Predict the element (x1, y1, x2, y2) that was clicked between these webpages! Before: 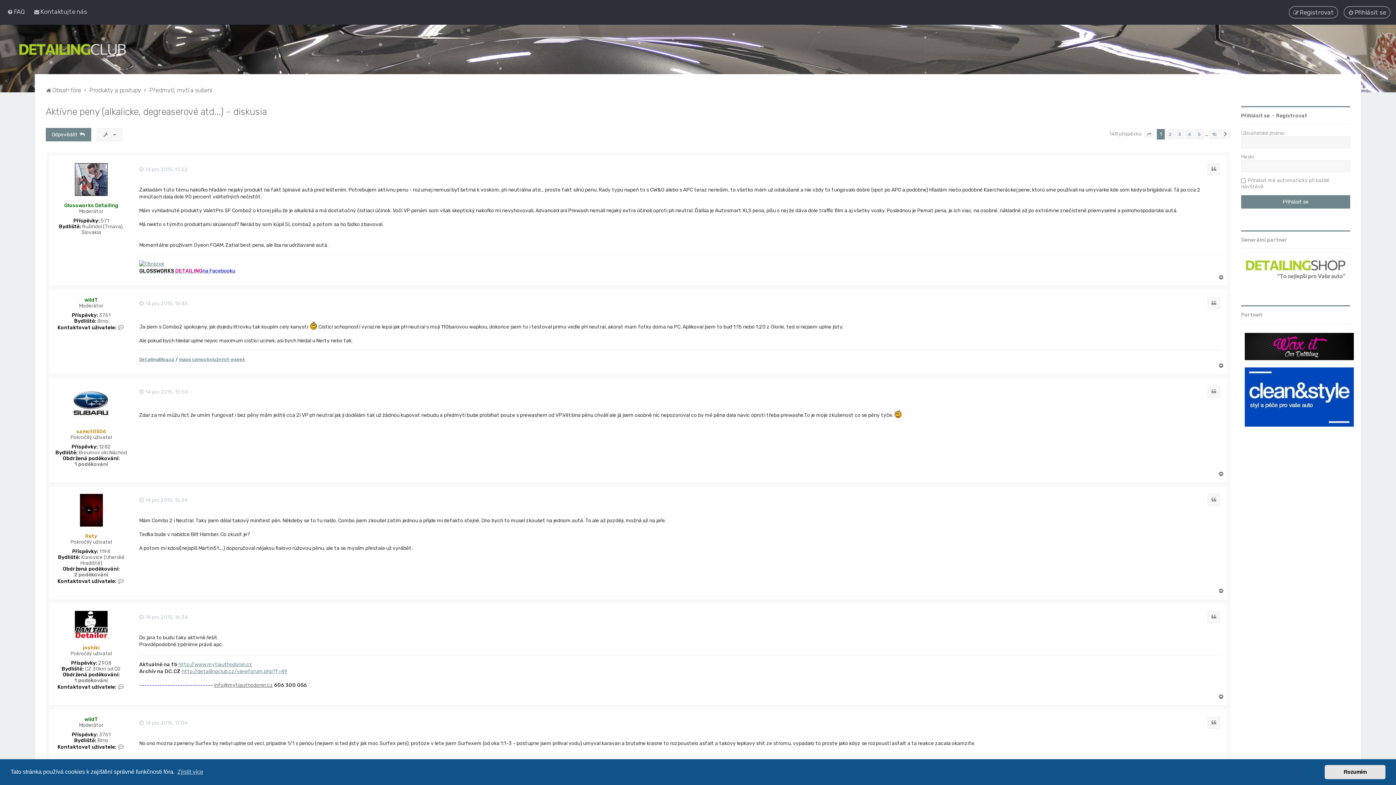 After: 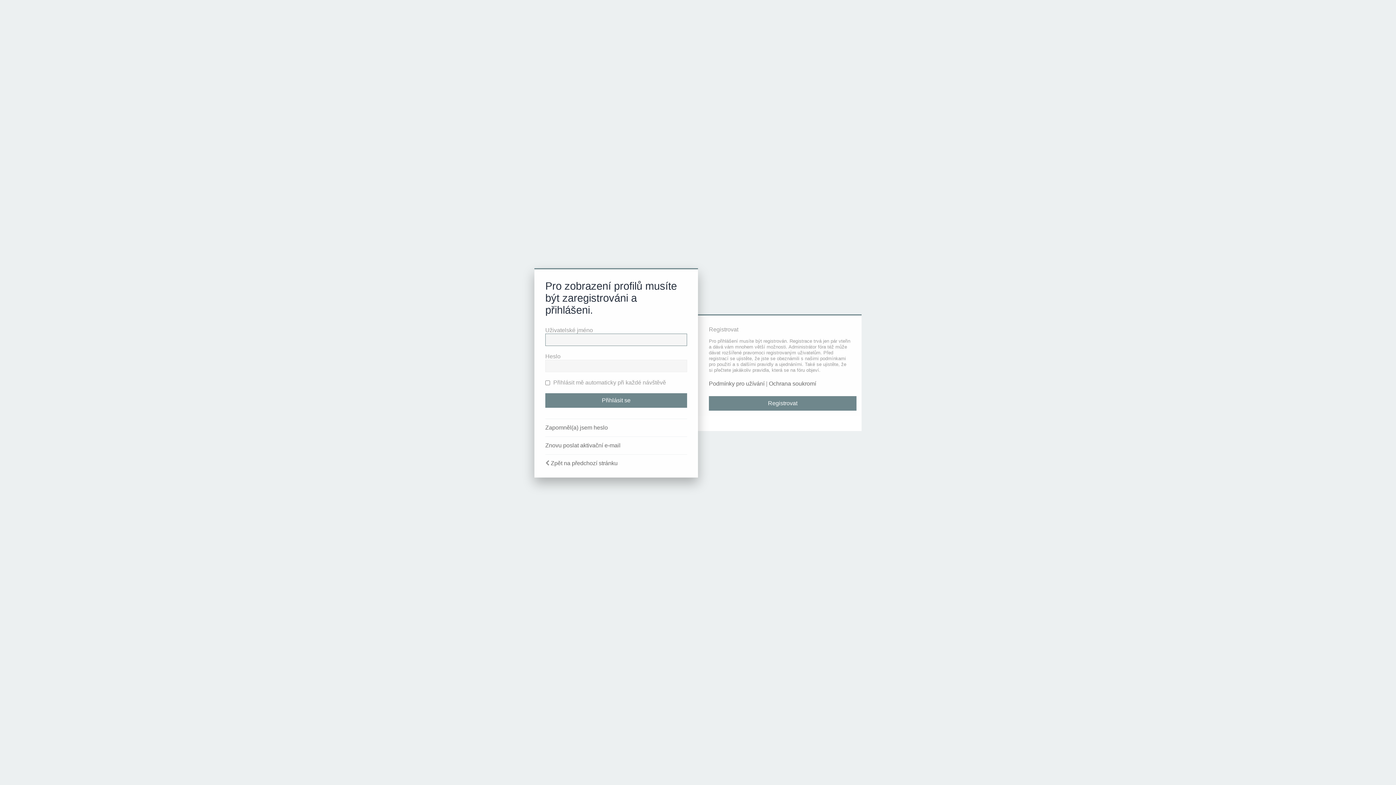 Action: bbox: (84, 716, 98, 722) label: wildT